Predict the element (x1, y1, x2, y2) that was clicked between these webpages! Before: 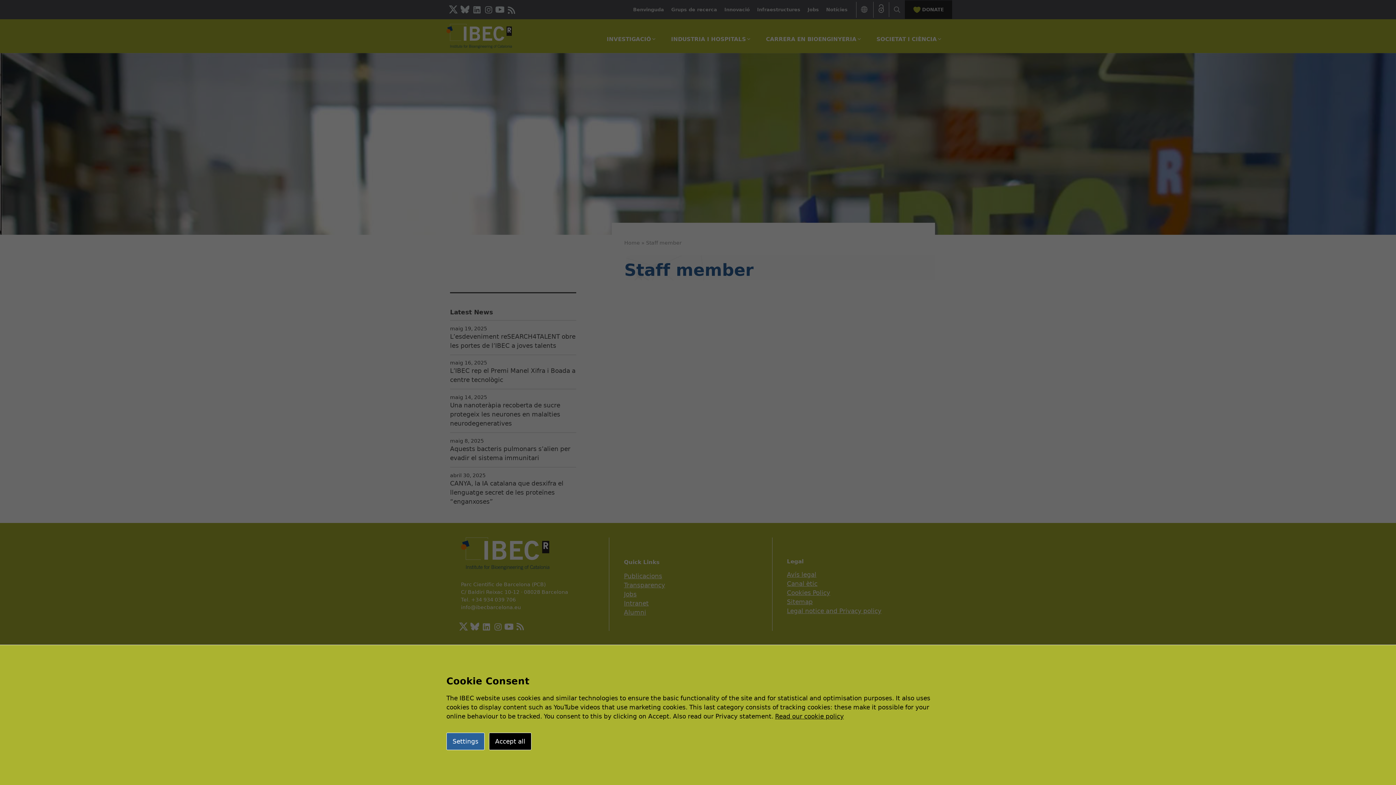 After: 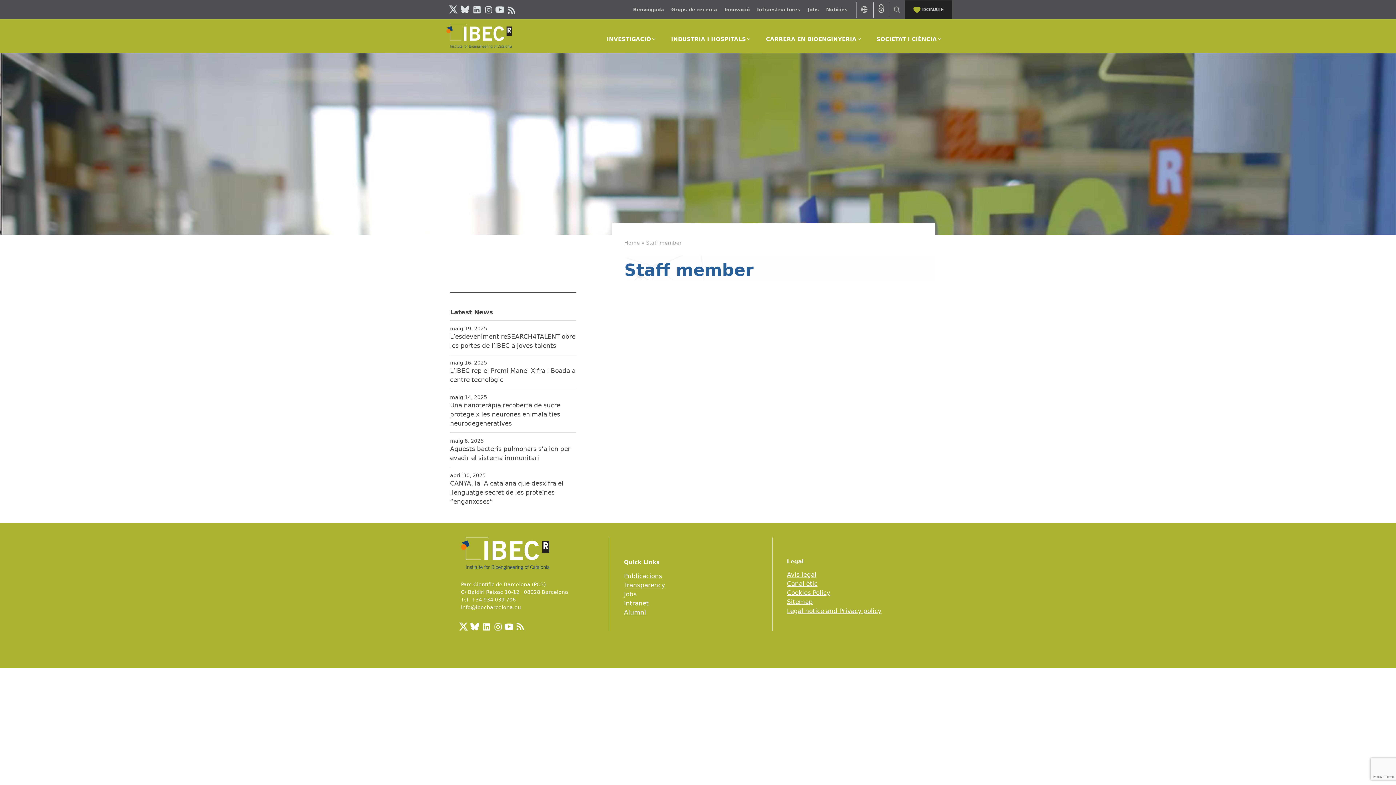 Action: label: Accept all bbox: (489, 733, 531, 750)